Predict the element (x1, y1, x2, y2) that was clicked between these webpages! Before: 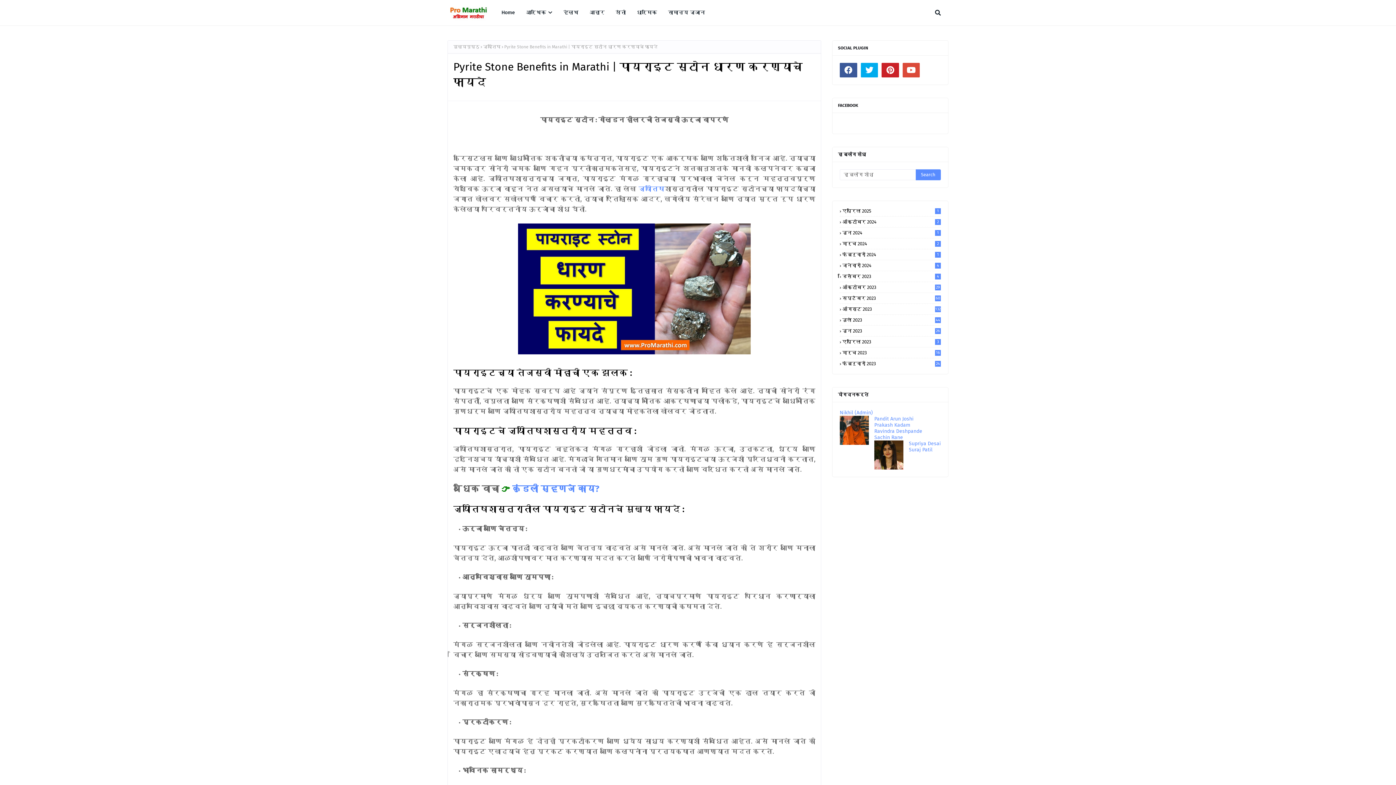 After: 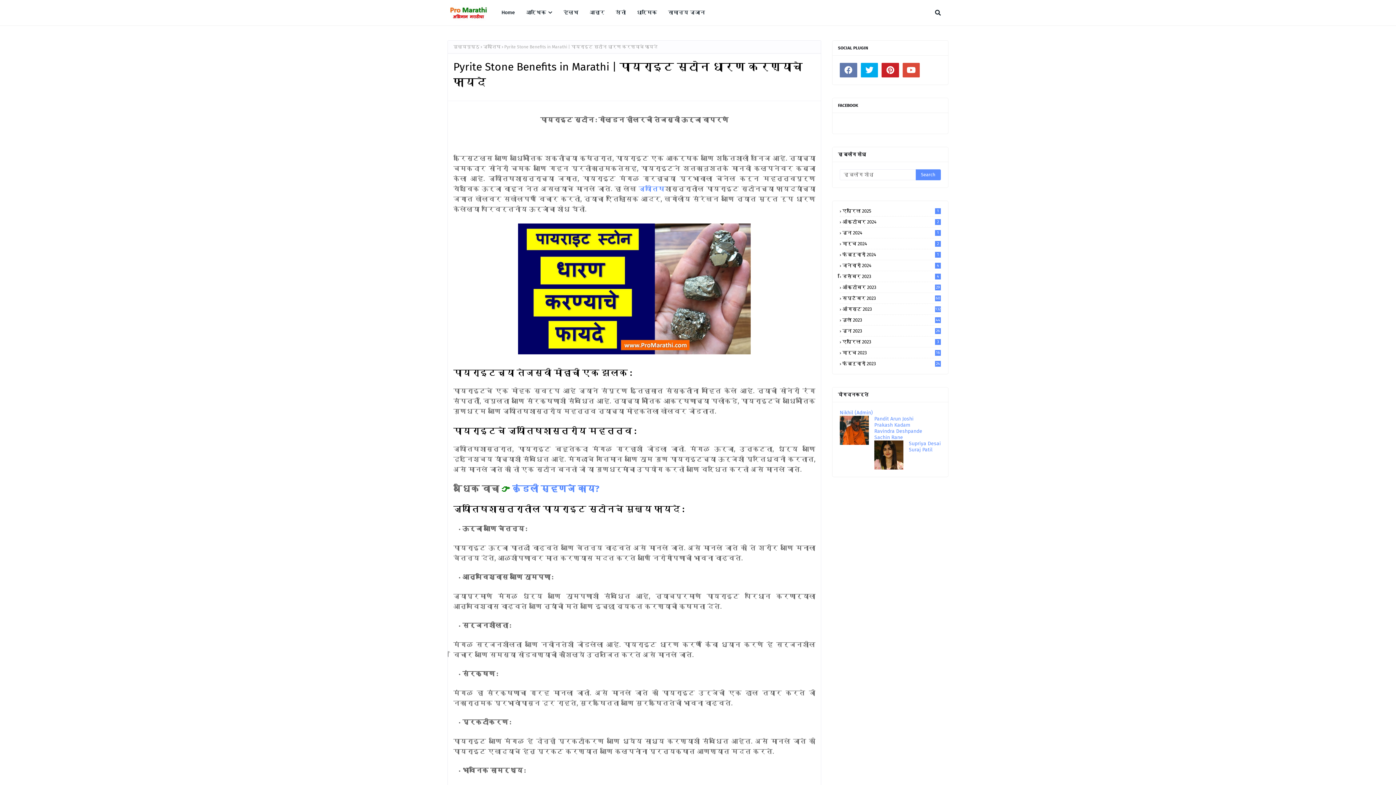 Action: bbox: (840, 62, 857, 77)